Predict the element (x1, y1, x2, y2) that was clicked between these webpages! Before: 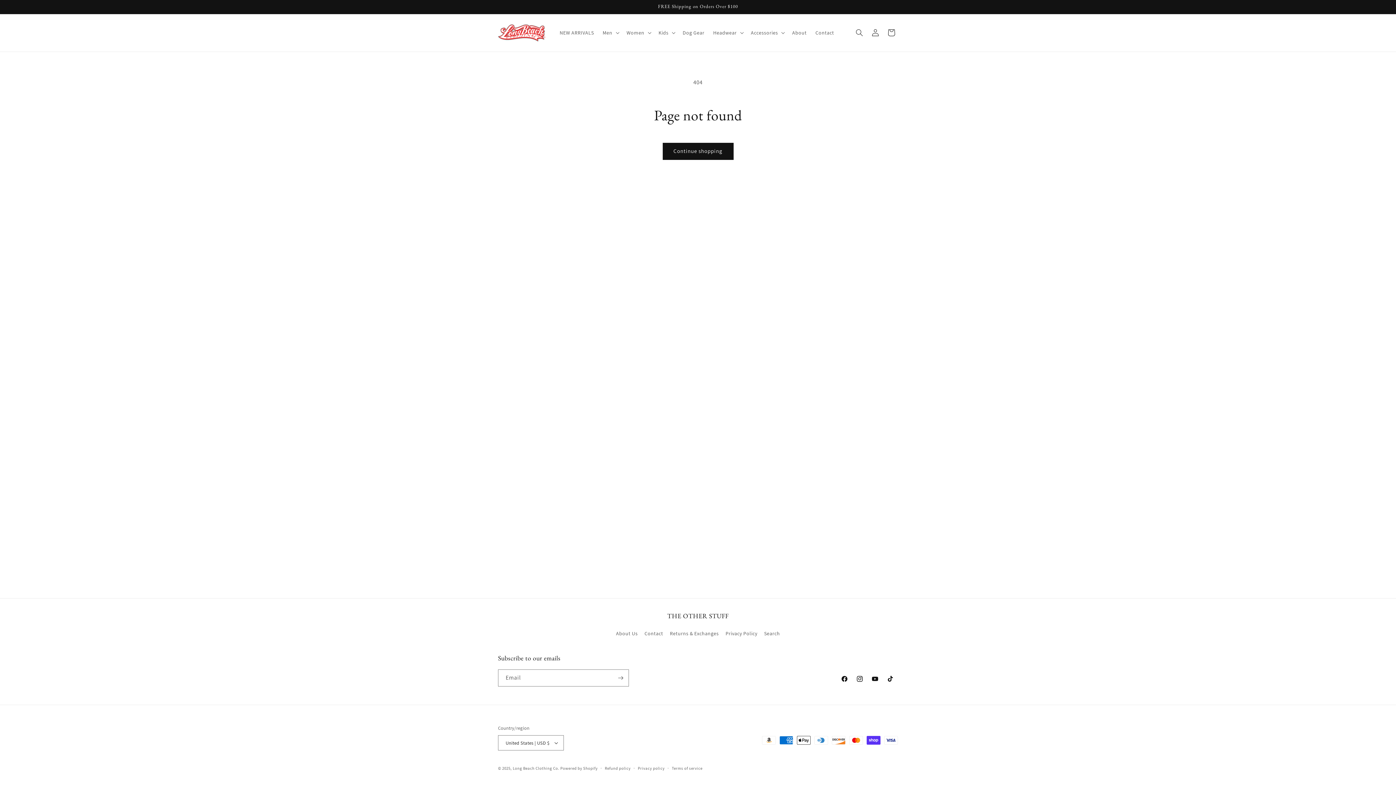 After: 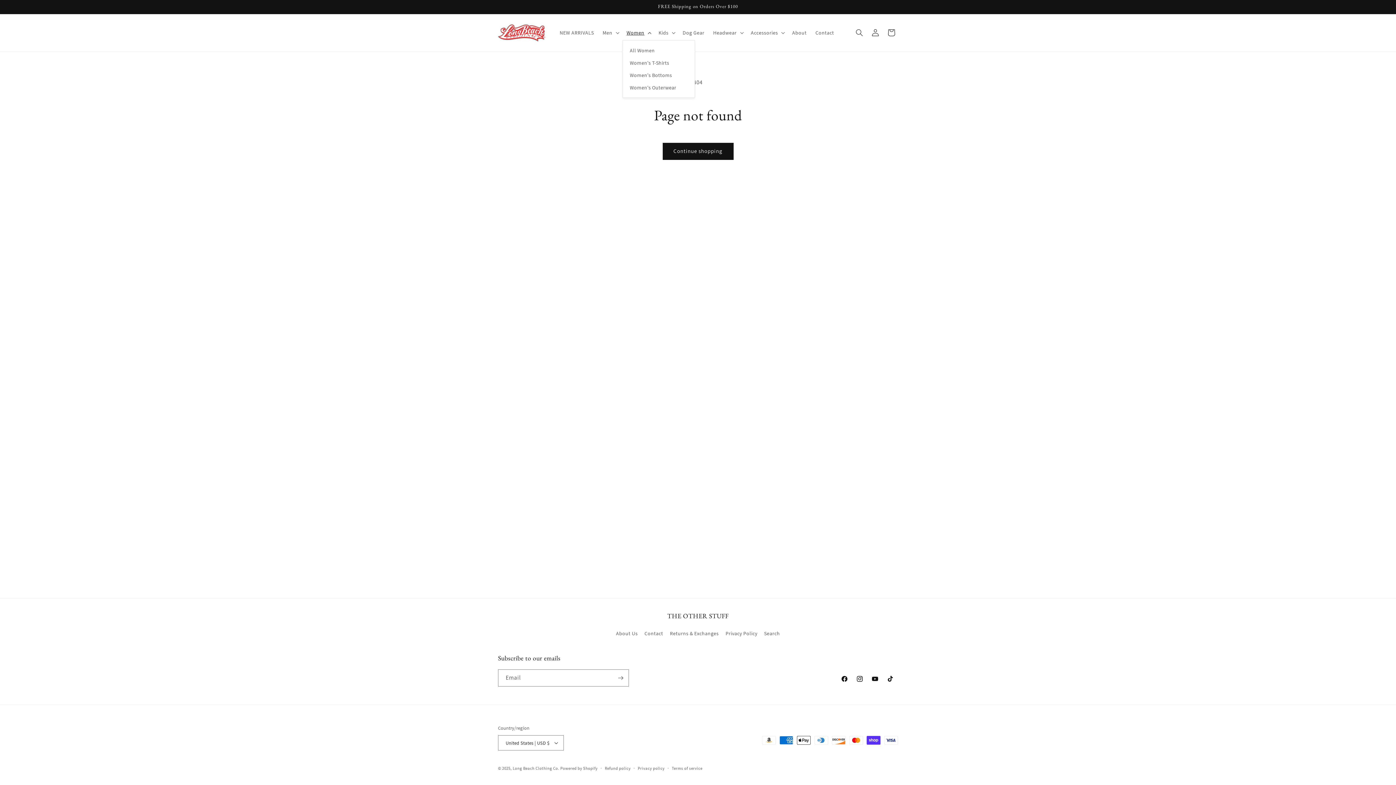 Action: label: Women bbox: (622, 25, 654, 40)